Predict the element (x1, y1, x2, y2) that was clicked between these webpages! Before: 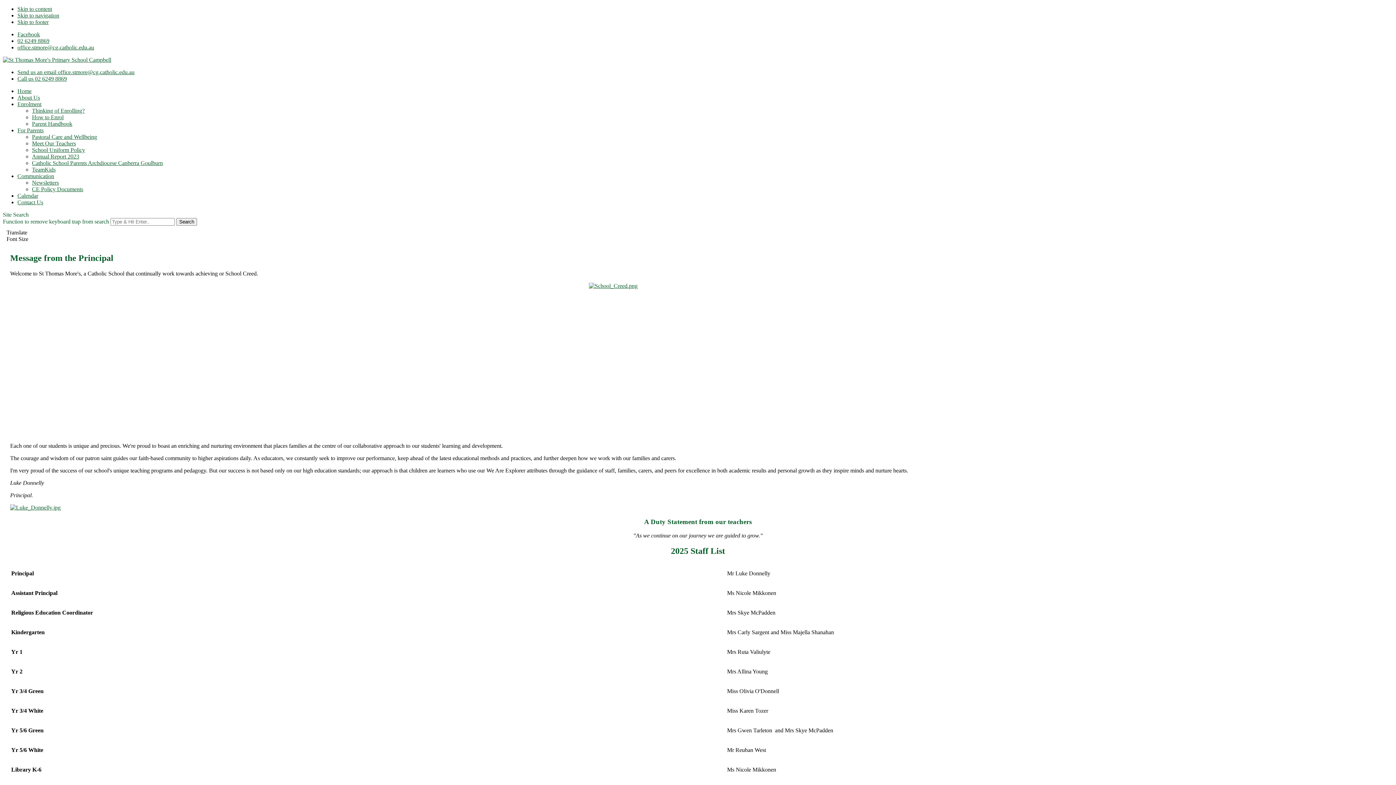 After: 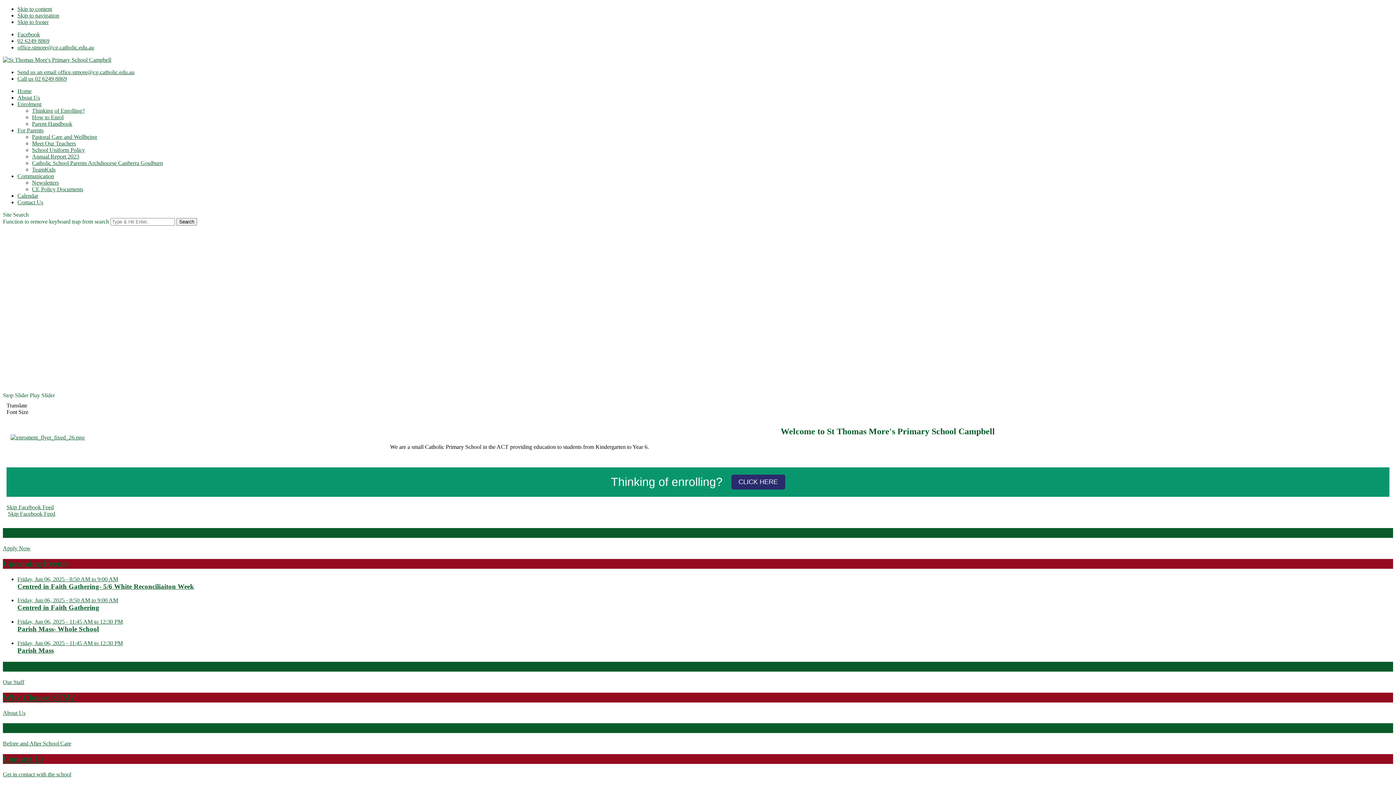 Action: label: Home bbox: (17, 88, 1393, 94)